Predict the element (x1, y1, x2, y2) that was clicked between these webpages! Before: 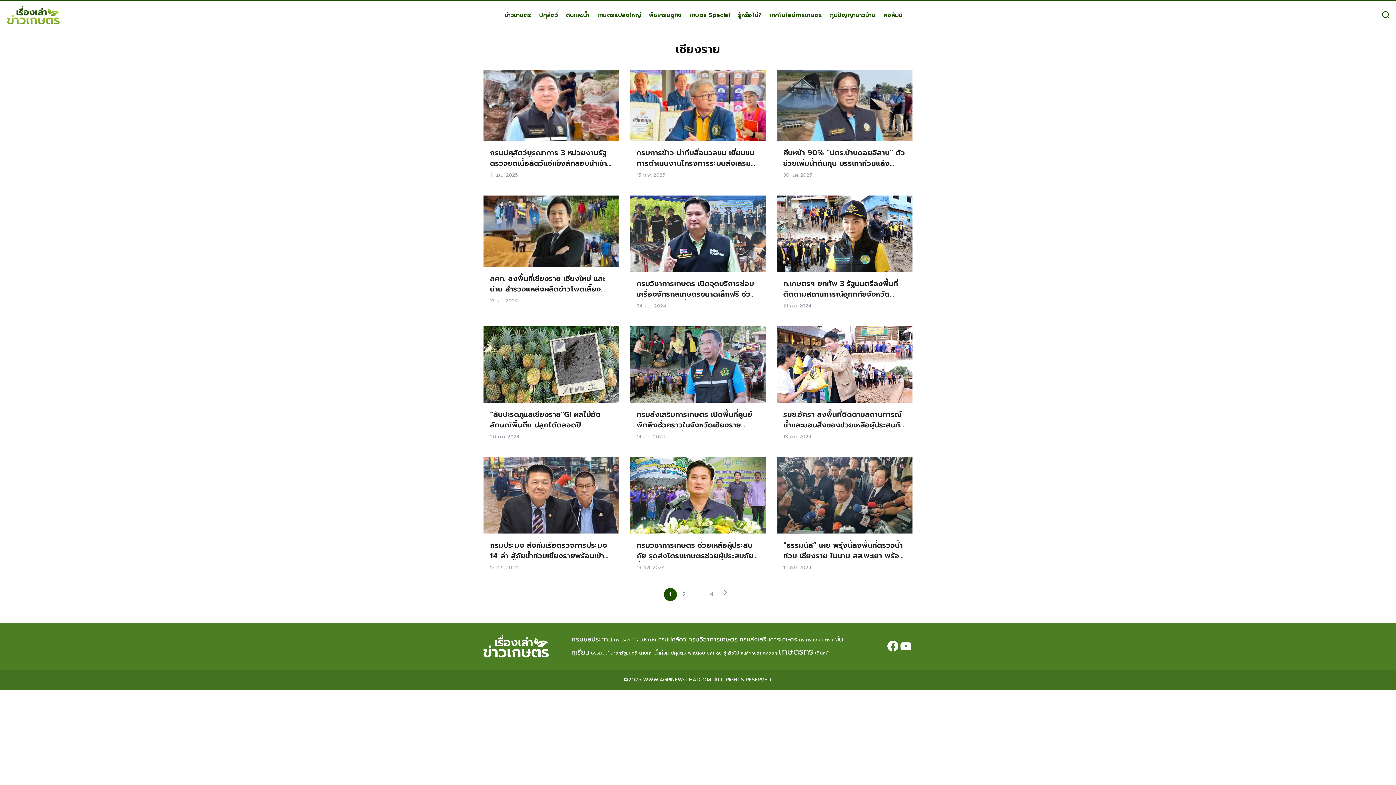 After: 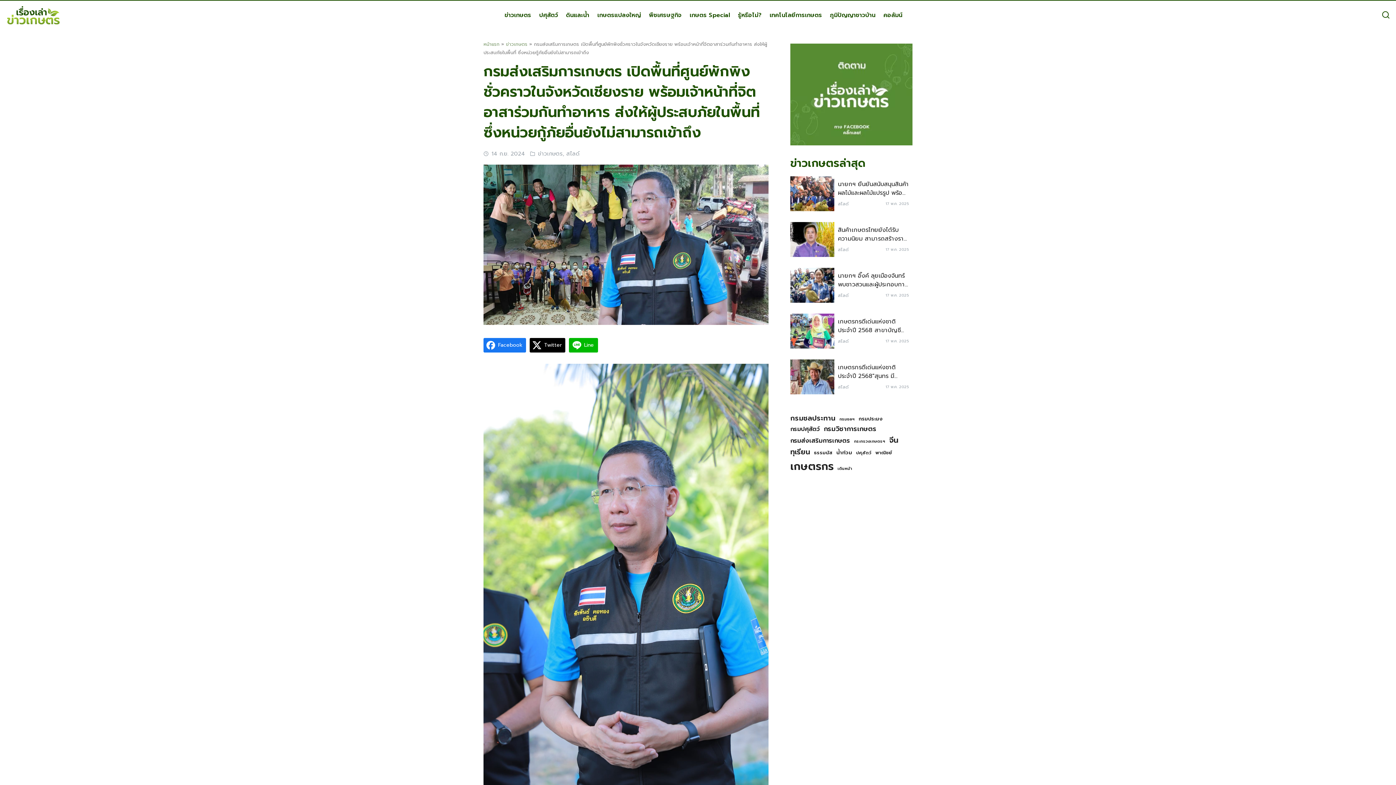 Action: bbox: (630, 360, 766, 367)